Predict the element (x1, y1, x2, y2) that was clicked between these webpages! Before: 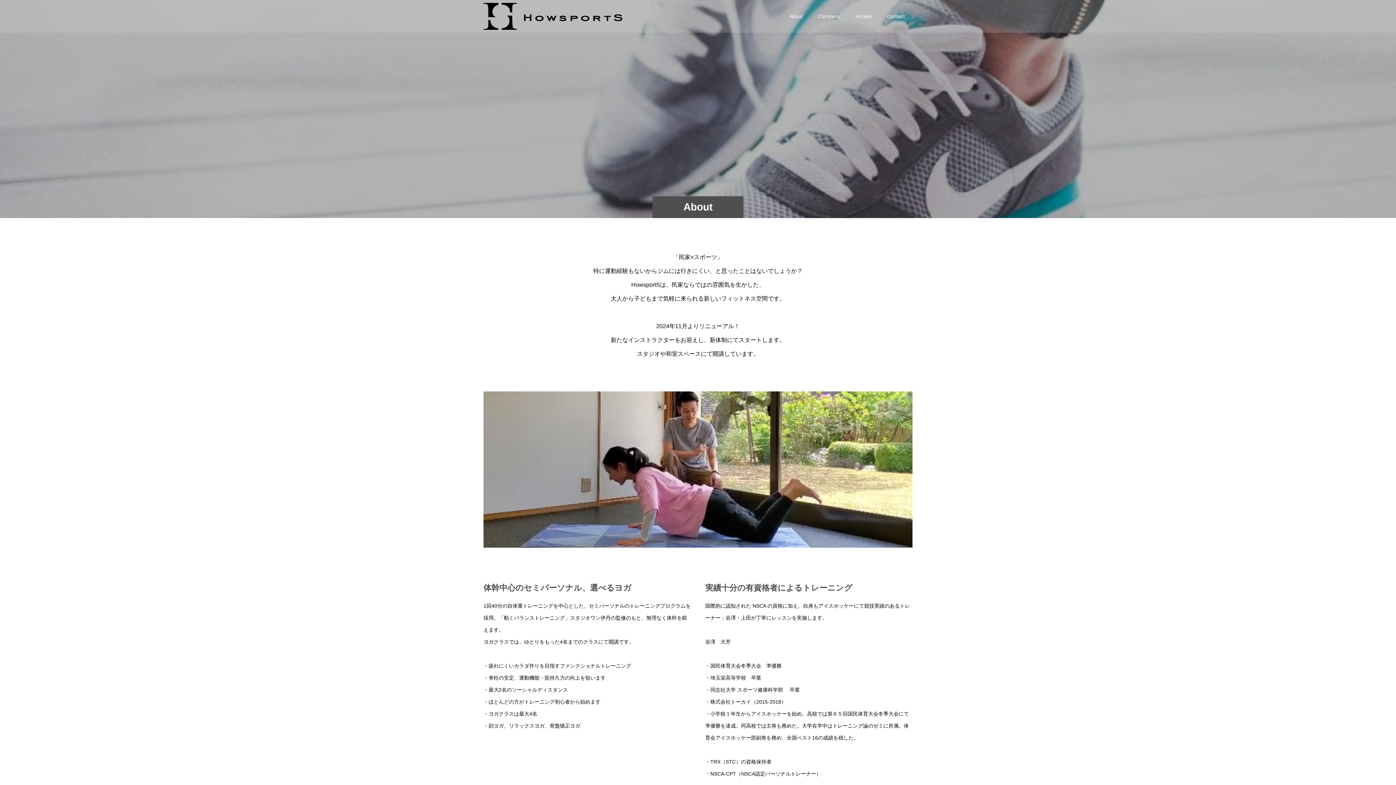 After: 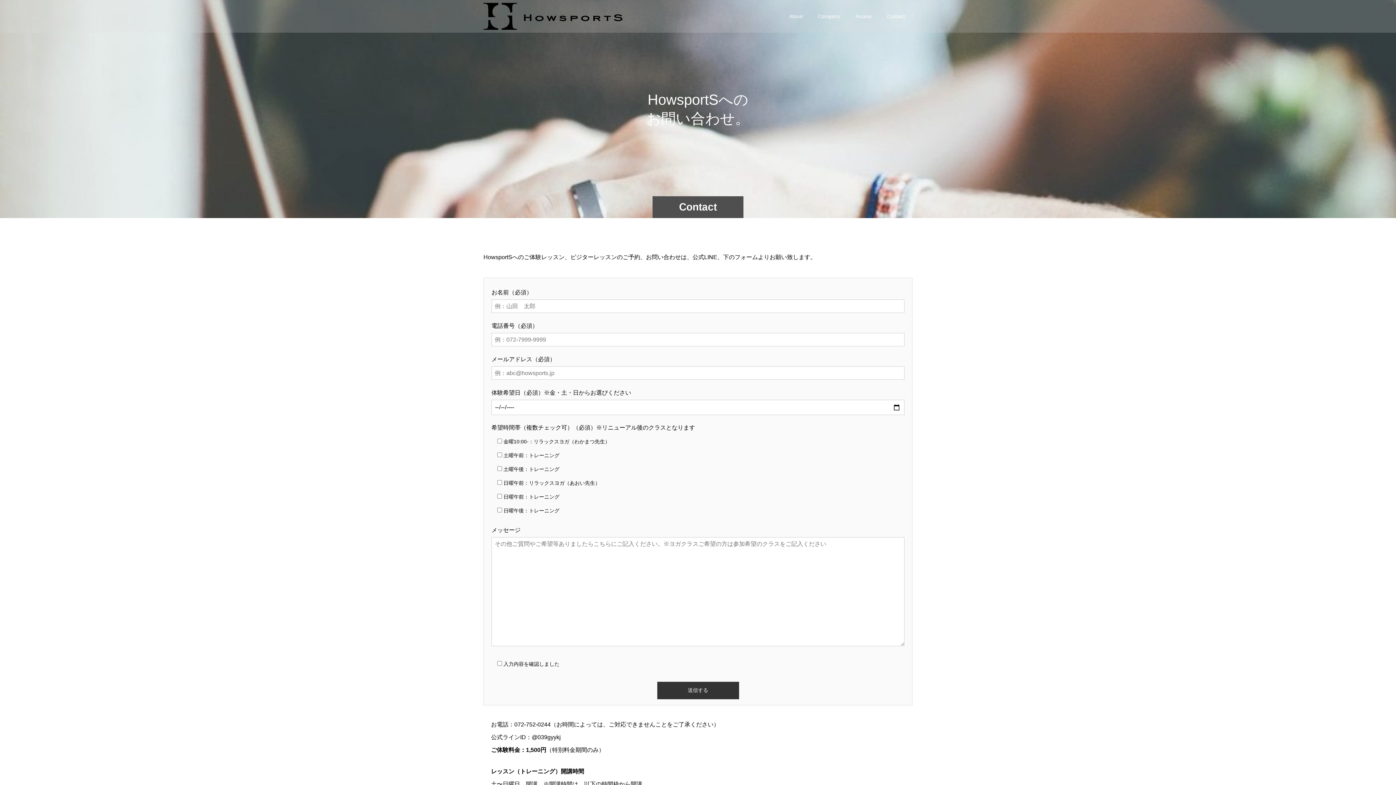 Action: bbox: (879, 0, 912, 32) label: Contact